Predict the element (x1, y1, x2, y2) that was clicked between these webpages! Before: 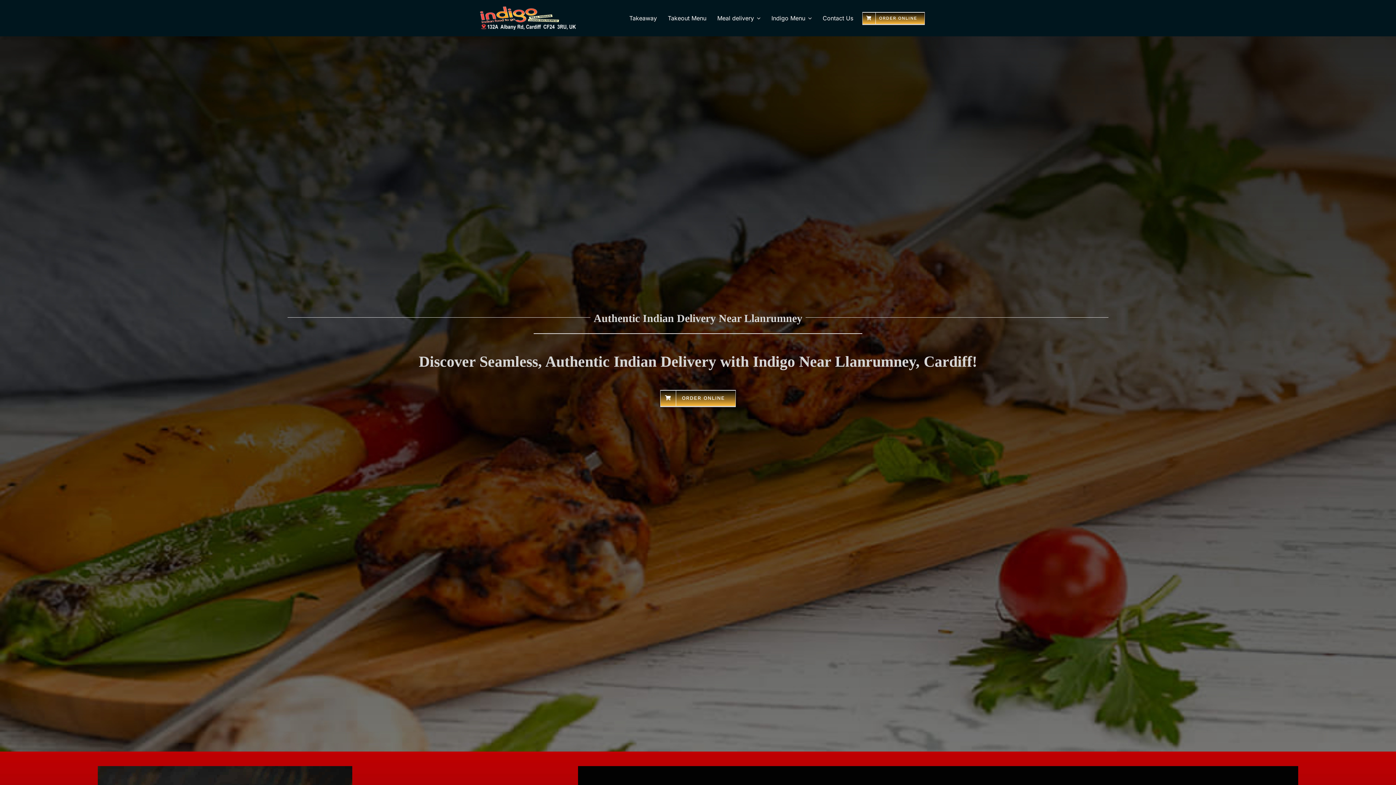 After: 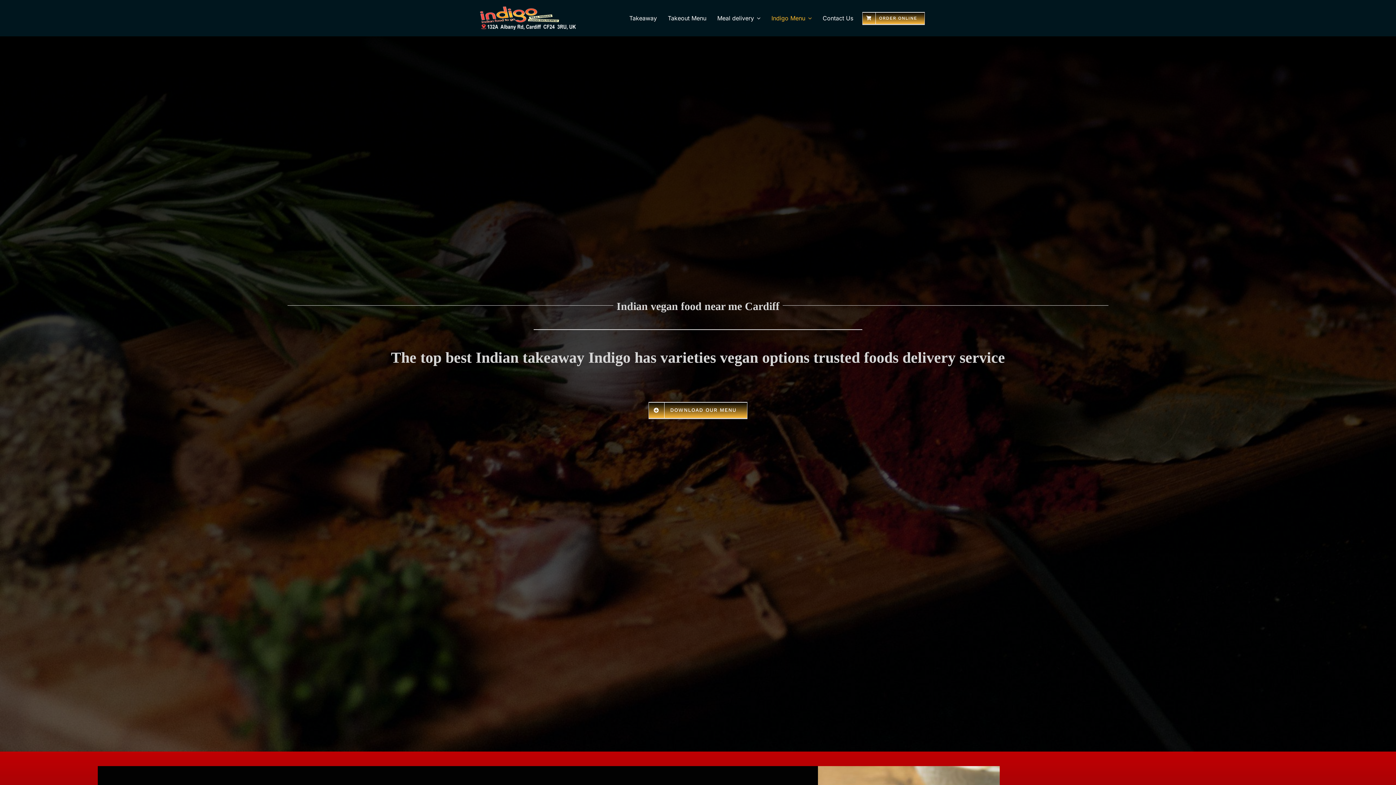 Action: bbox: (769, 3, 813, 32) label: Indigo Menu